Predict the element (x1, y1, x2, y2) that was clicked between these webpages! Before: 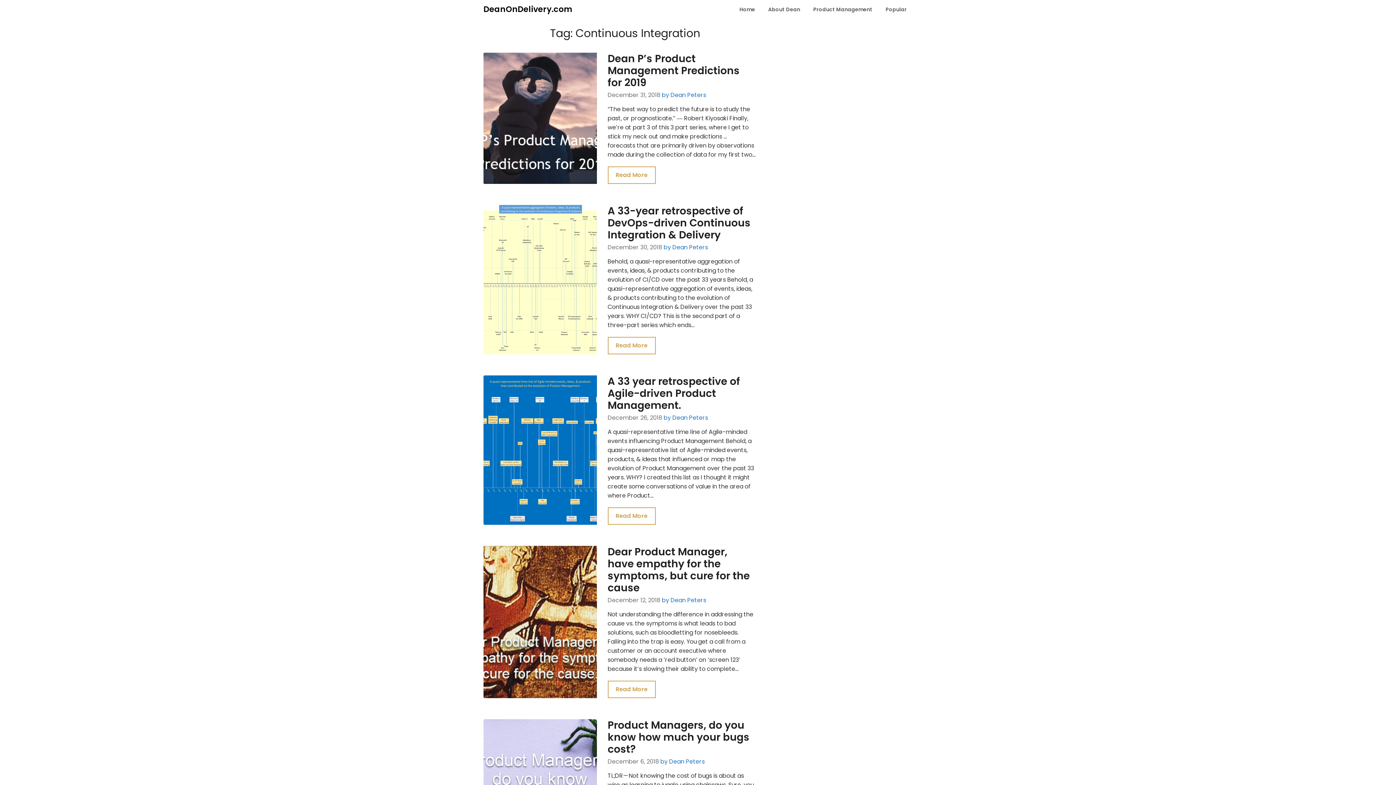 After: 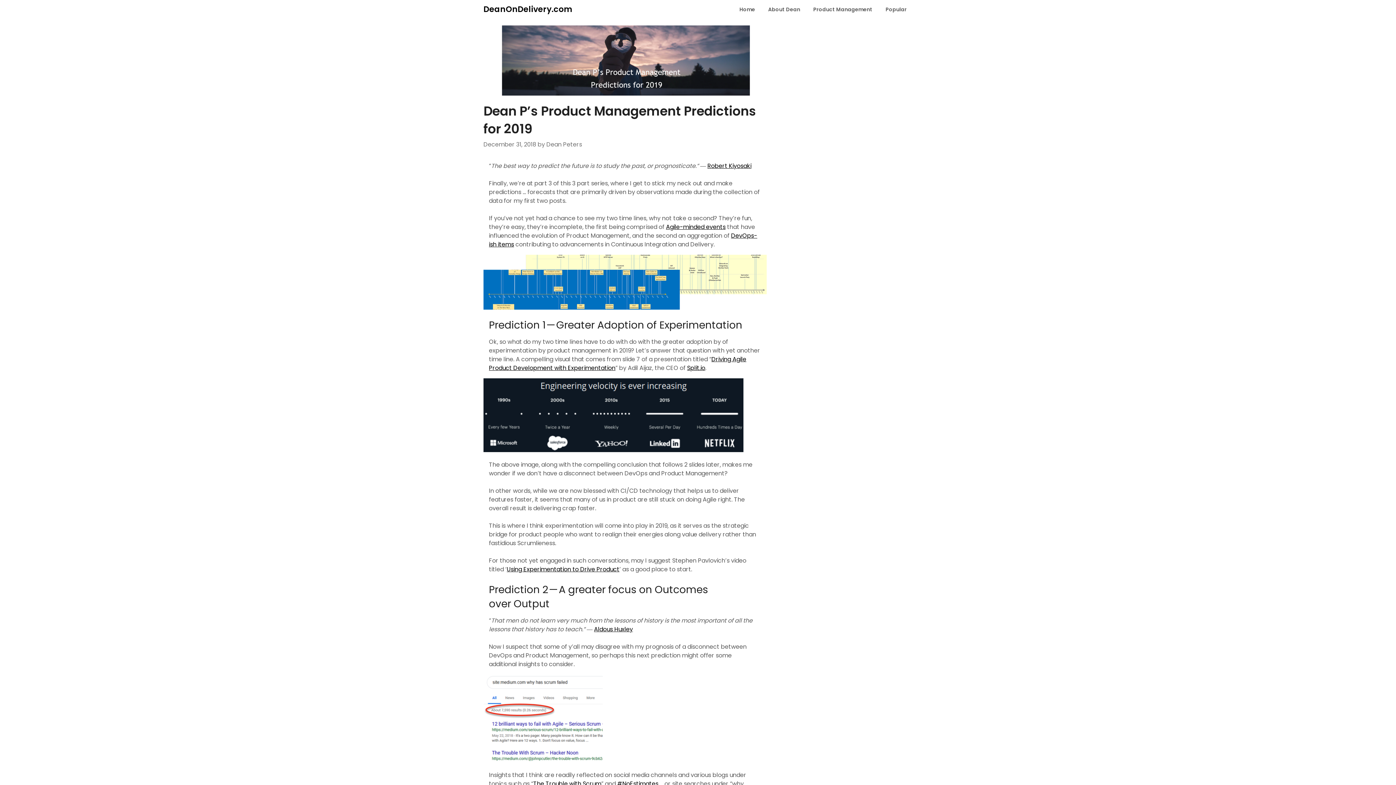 Action: bbox: (483, 52, 596, 184)